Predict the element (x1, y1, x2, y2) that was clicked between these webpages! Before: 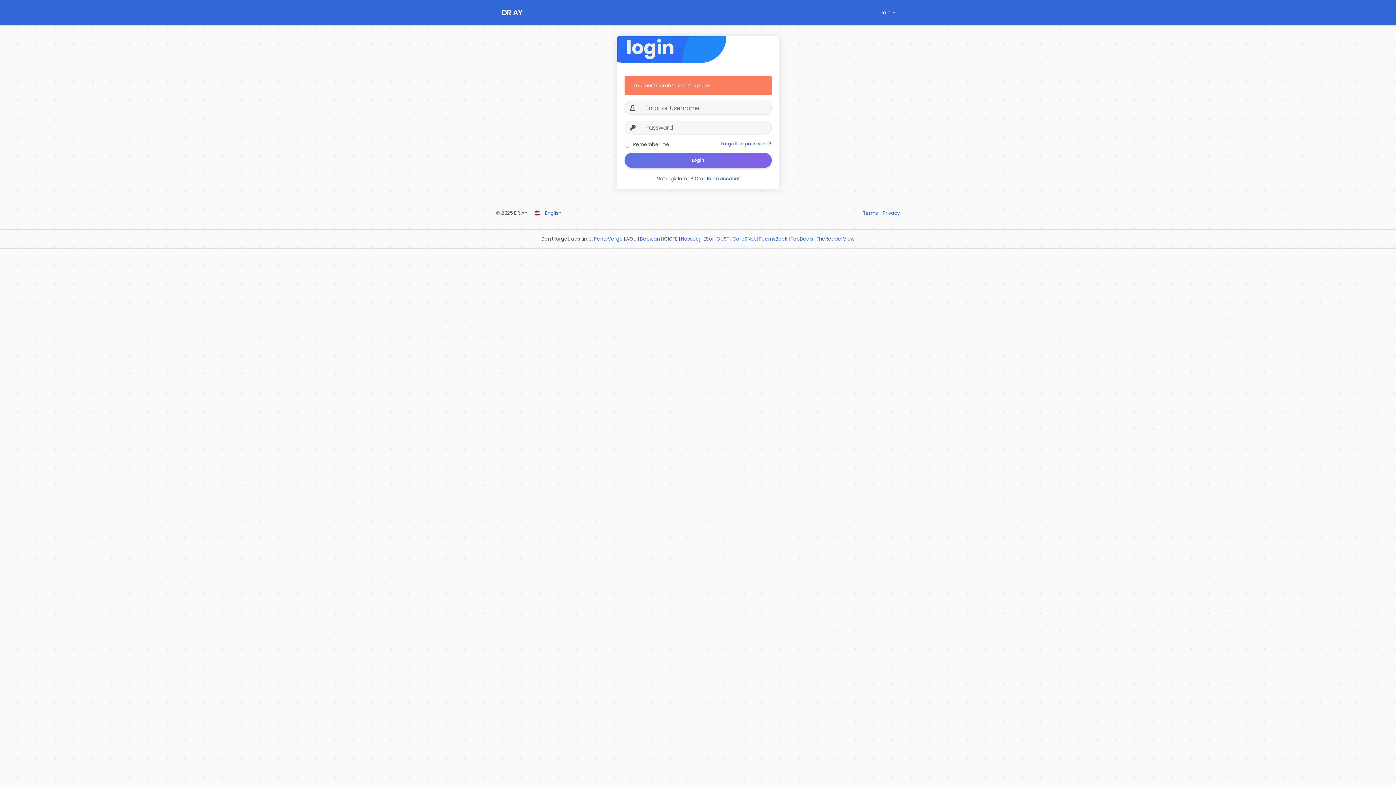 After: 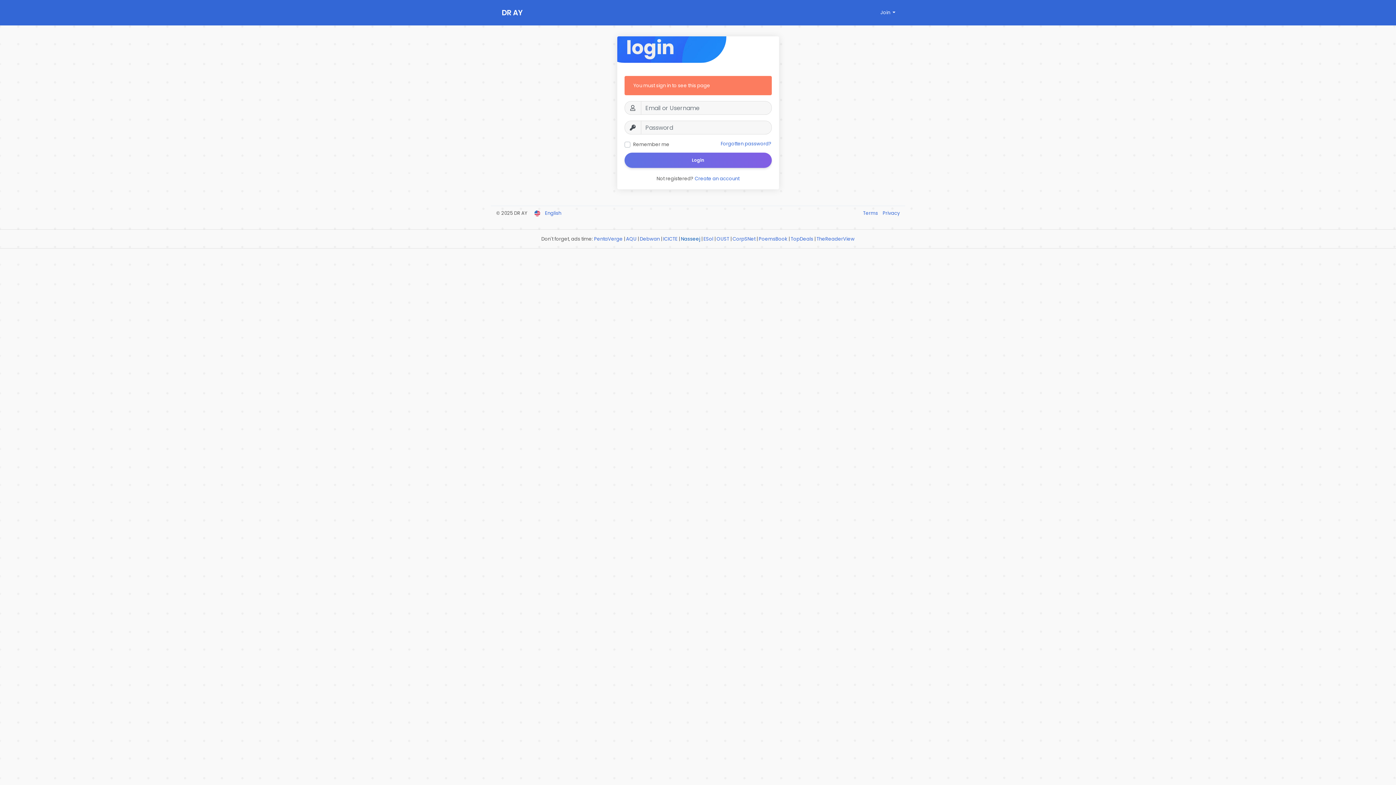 Action: bbox: (681, 235, 700, 242) label: Nasseej